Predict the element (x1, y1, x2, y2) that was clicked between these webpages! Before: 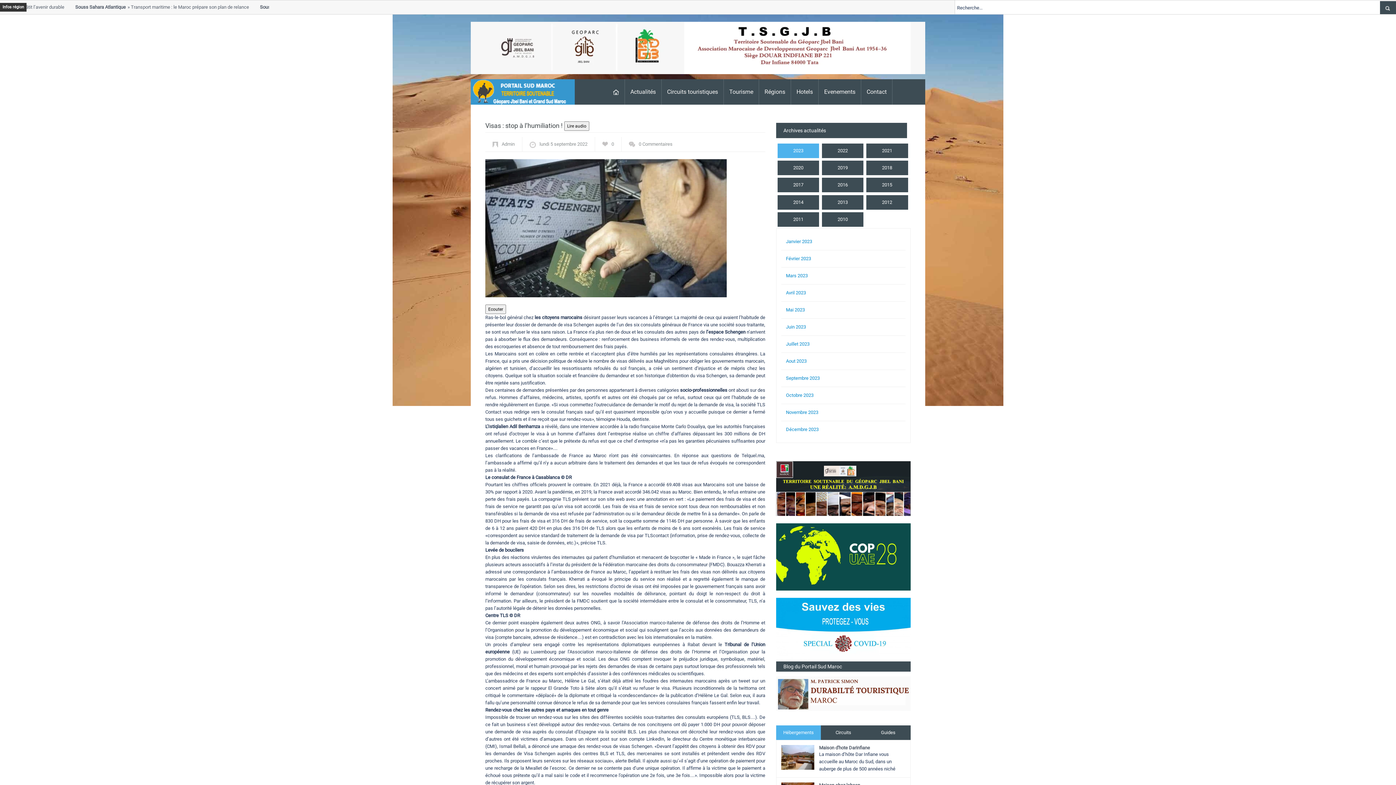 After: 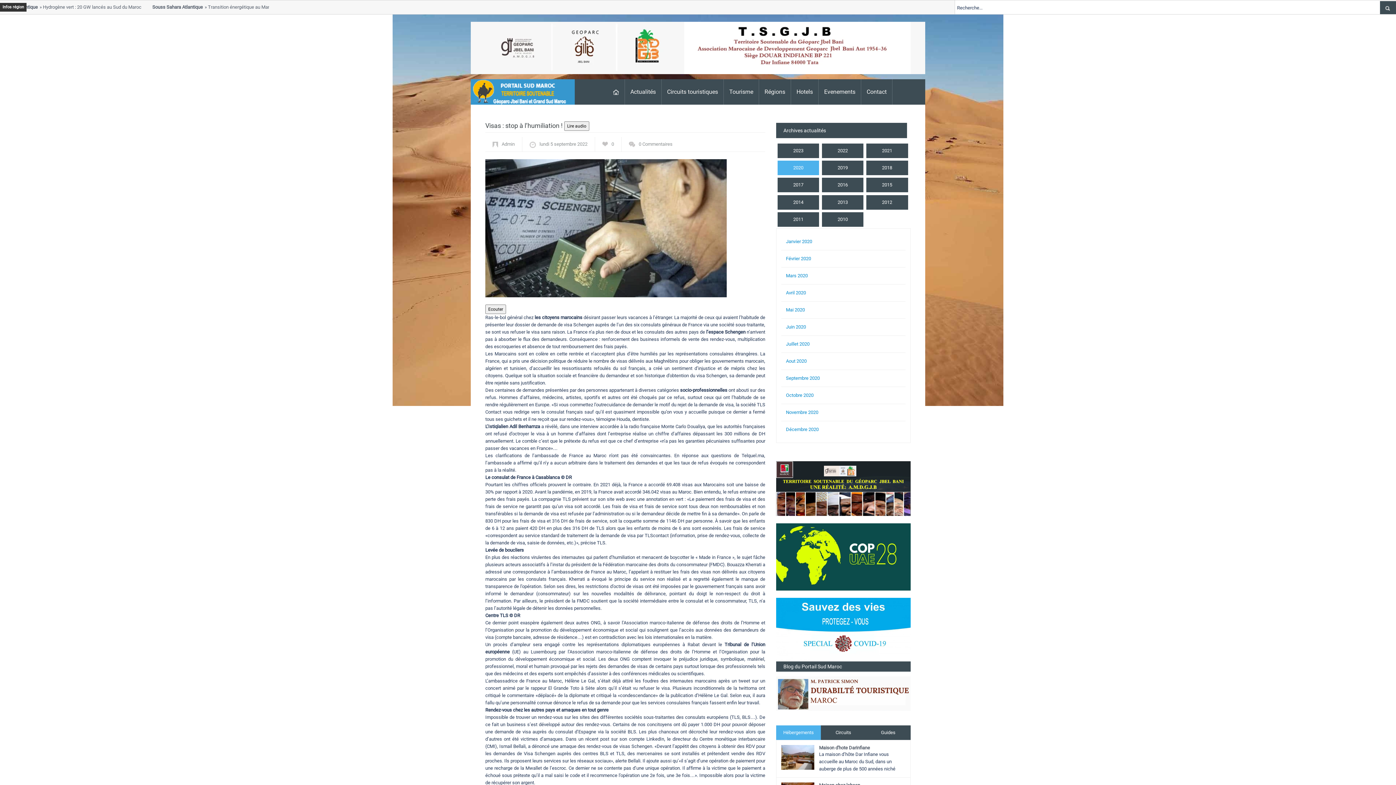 Action: bbox: (777, 160, 819, 175) label: 2020